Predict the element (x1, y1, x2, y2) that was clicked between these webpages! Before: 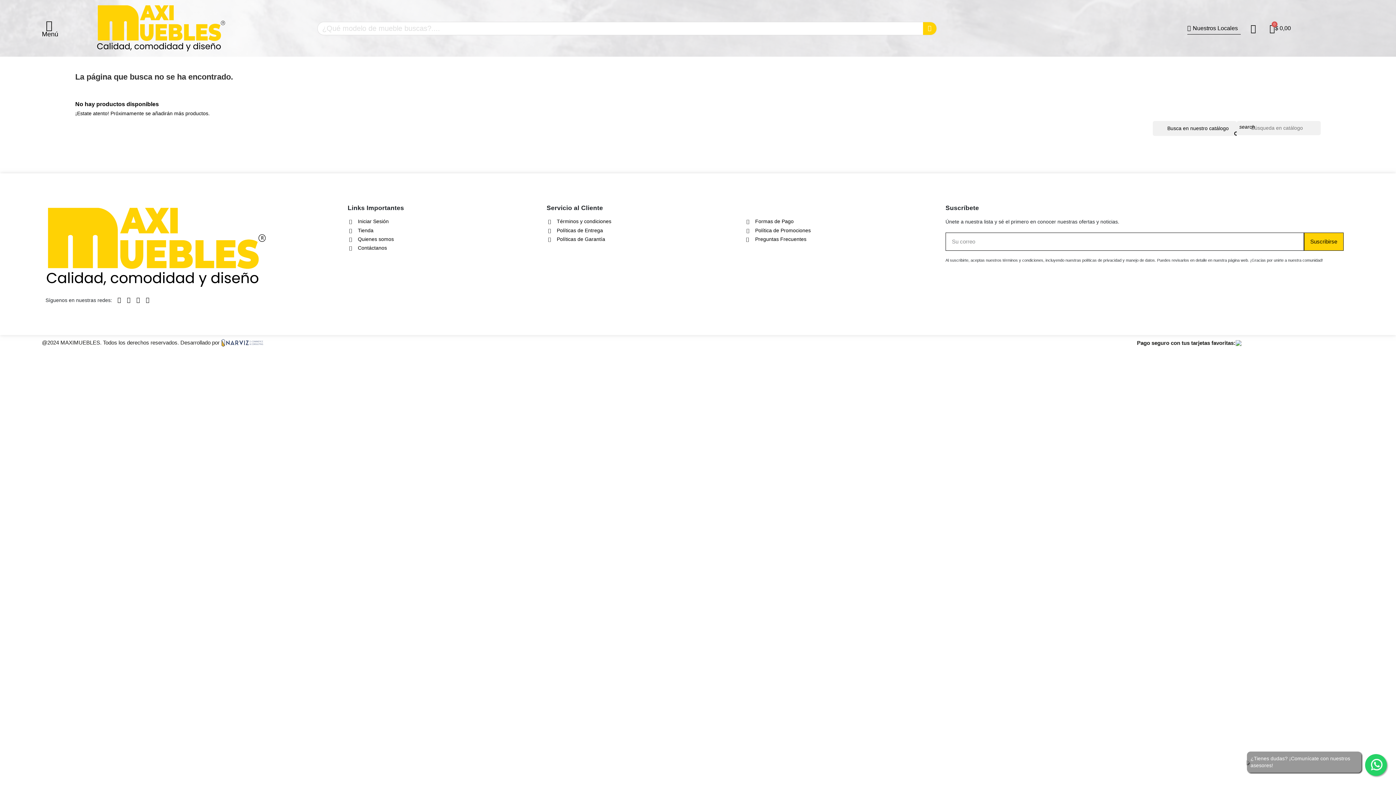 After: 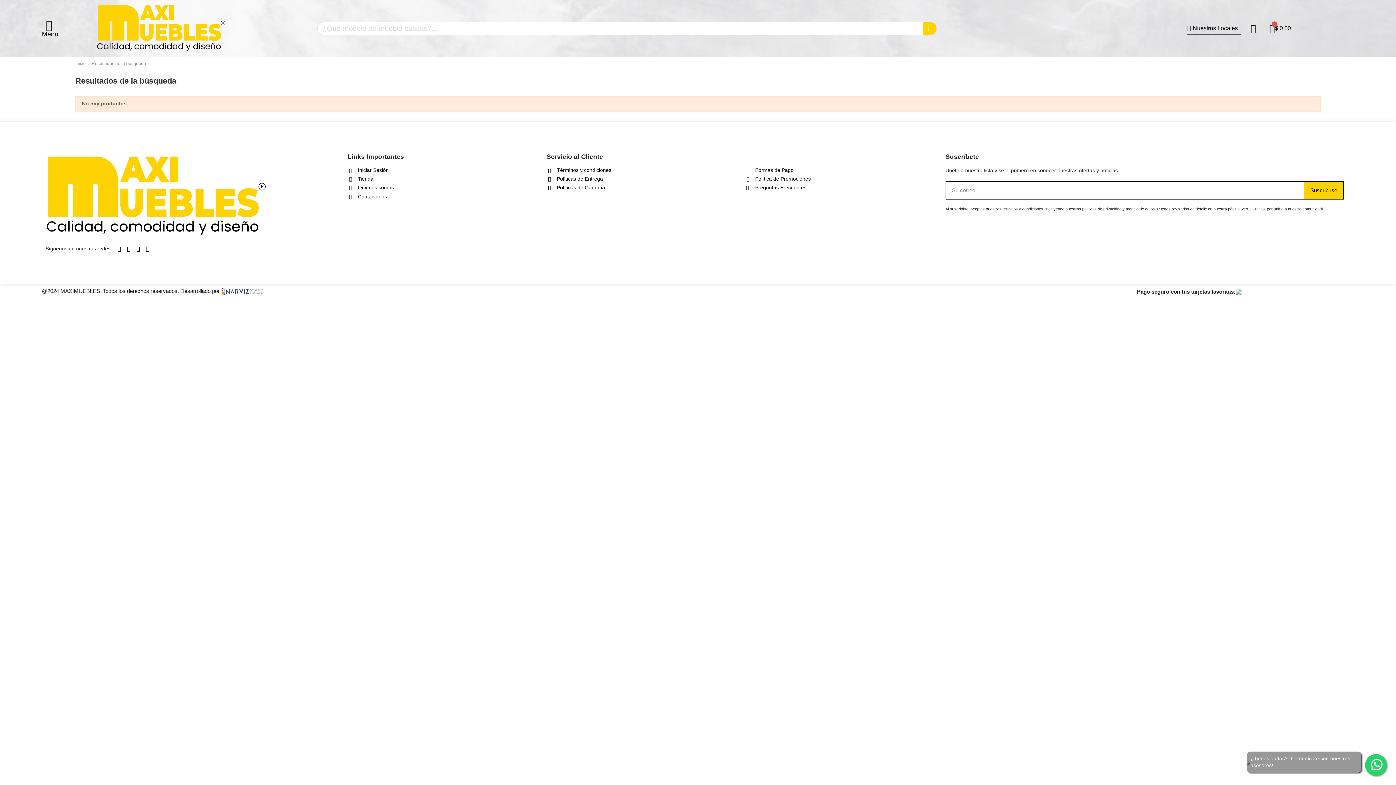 Action: bbox: (1226, 121, 1237, 136)